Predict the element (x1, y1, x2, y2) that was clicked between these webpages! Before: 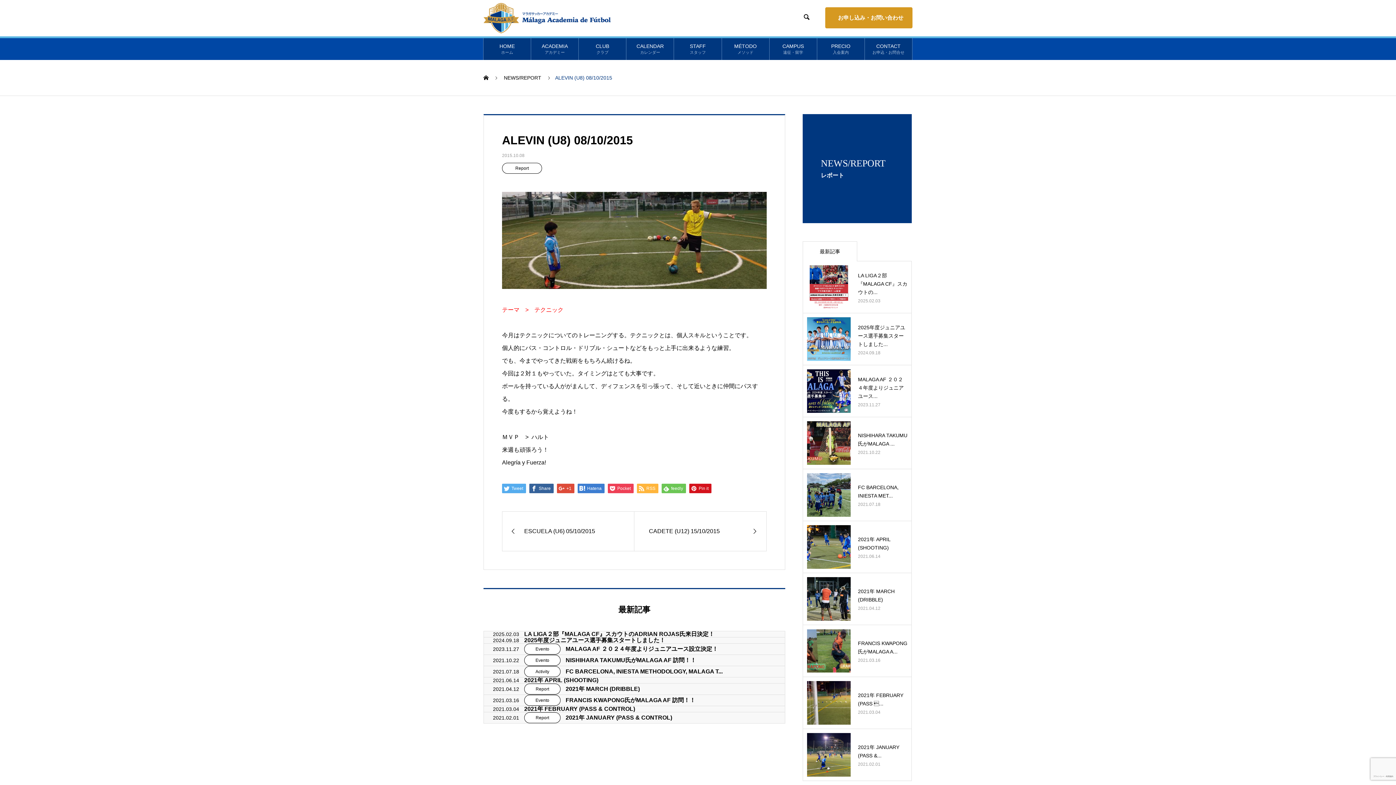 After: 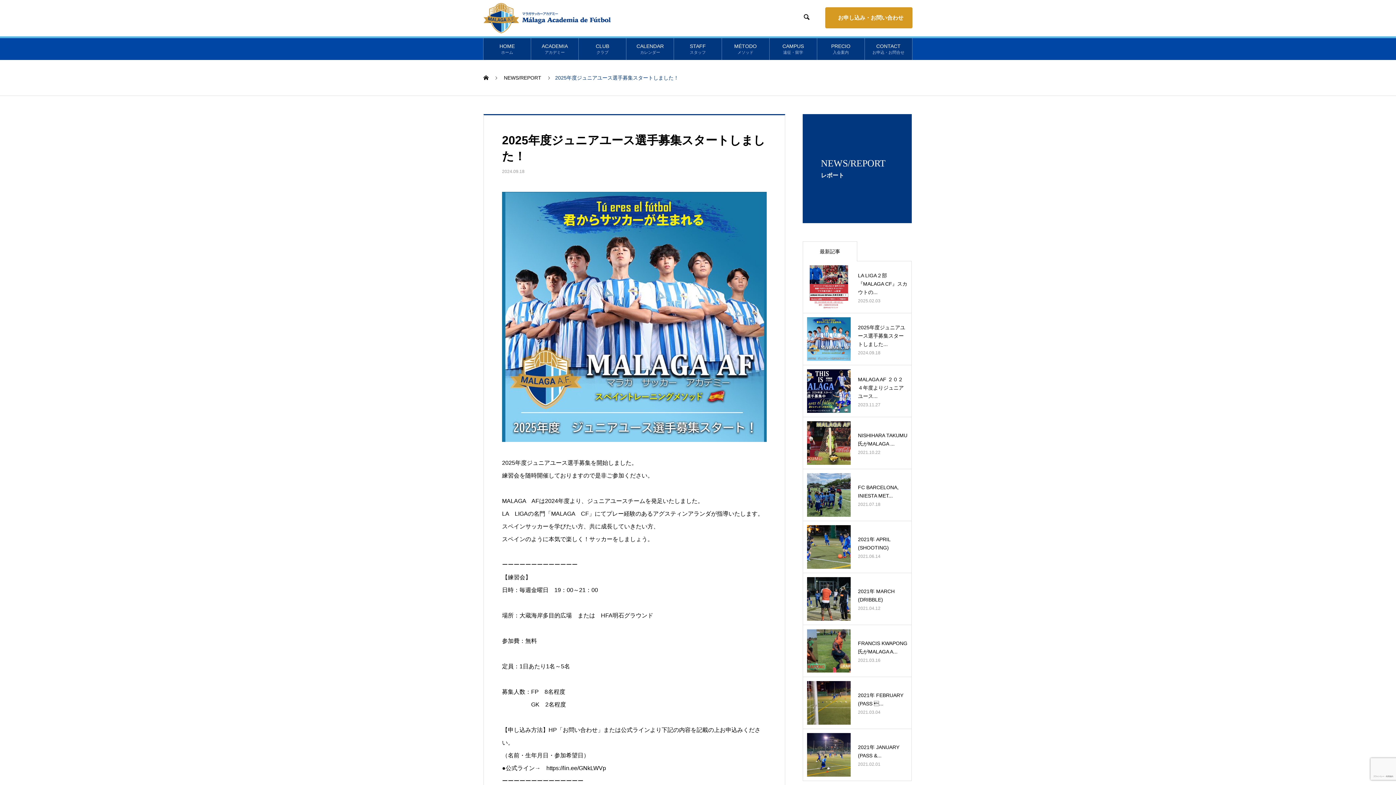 Action: bbox: (807, 317, 907, 361) label: 2025年度ジュニアユース選手募集スタートしました...
2024.09.18